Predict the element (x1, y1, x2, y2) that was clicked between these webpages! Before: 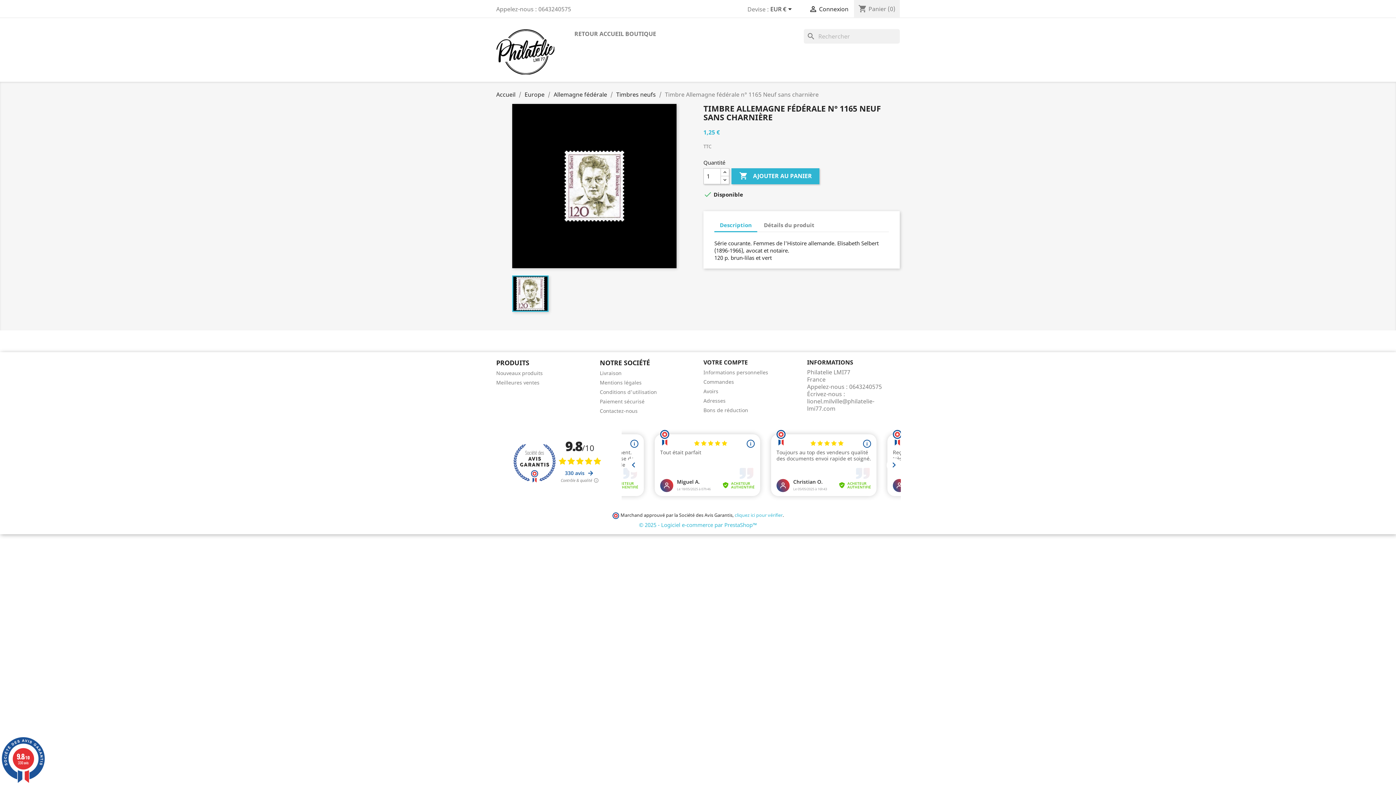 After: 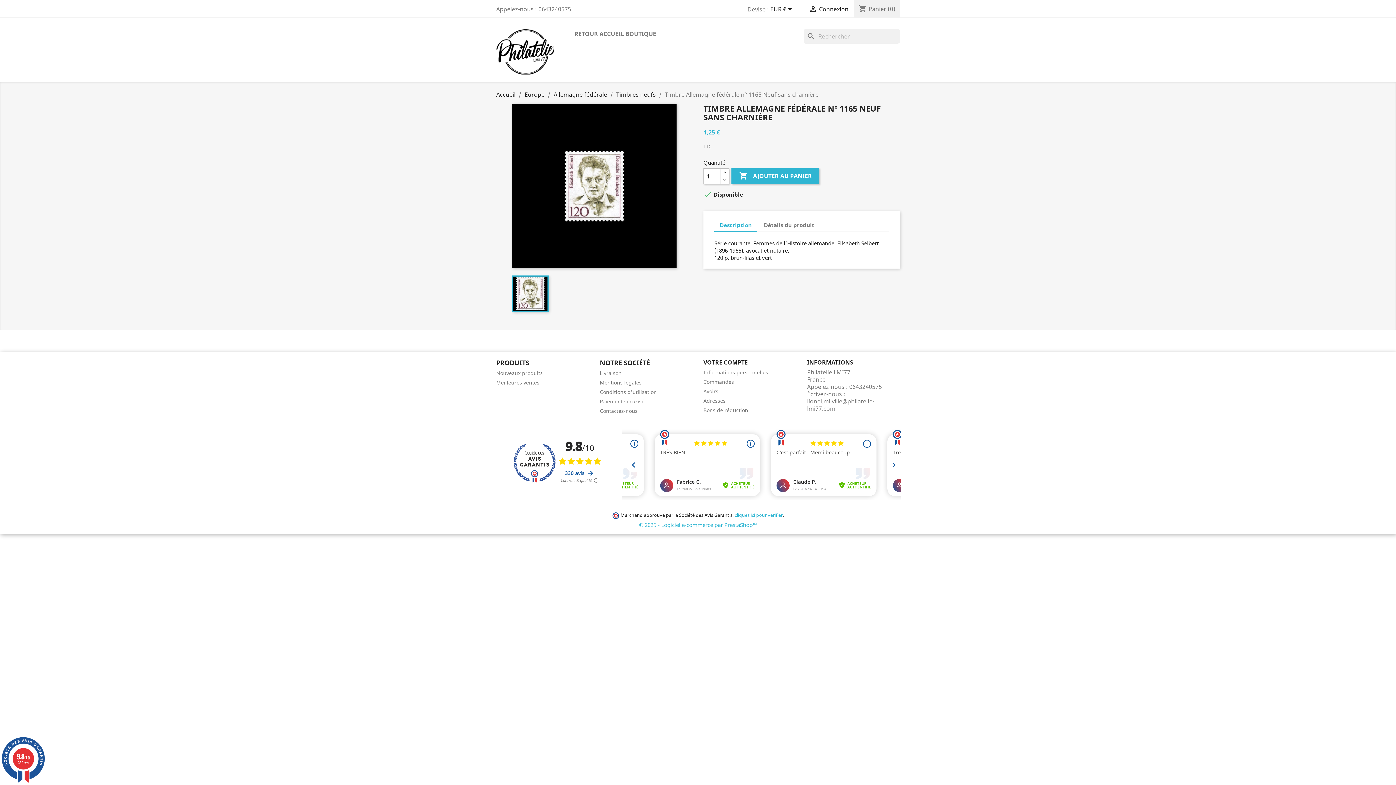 Action: bbox: (612, 511, 620, 519)